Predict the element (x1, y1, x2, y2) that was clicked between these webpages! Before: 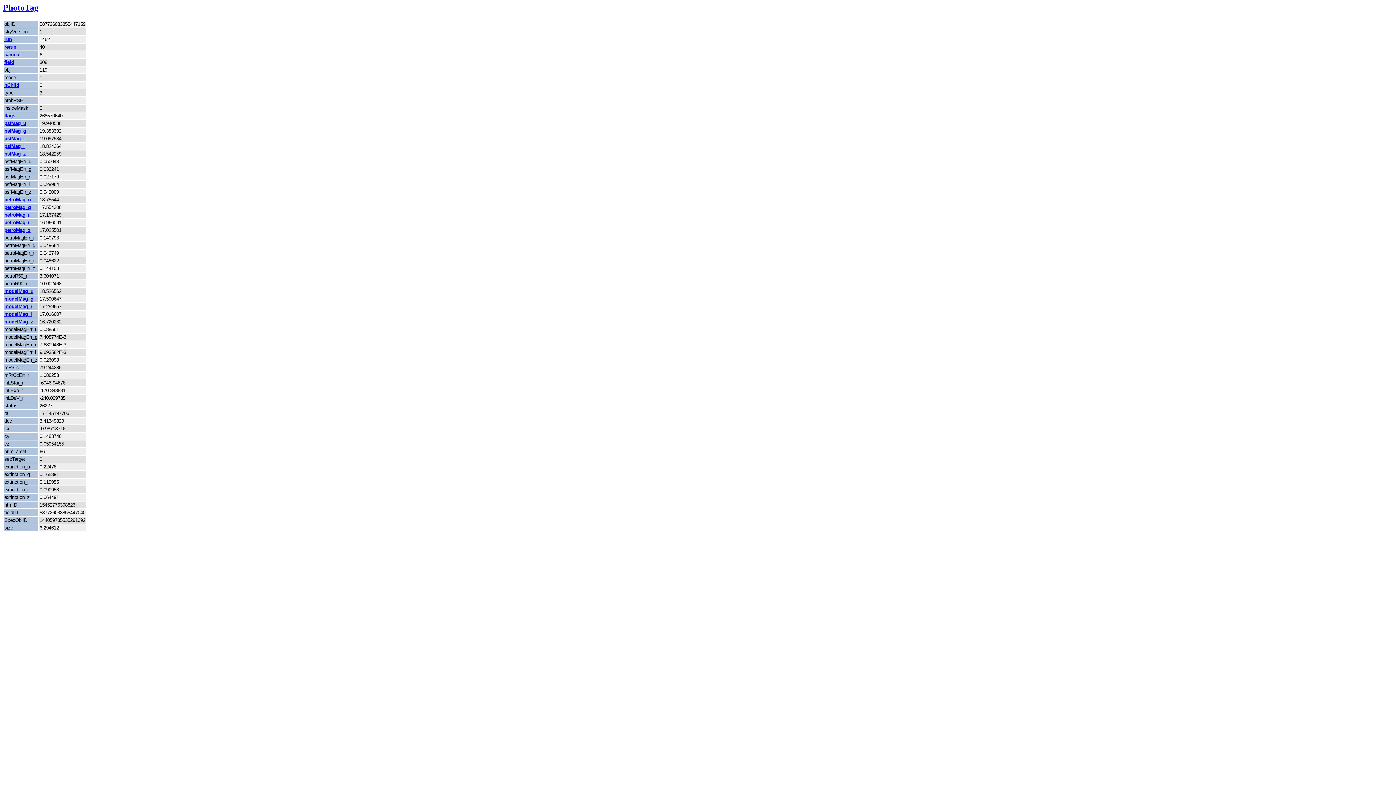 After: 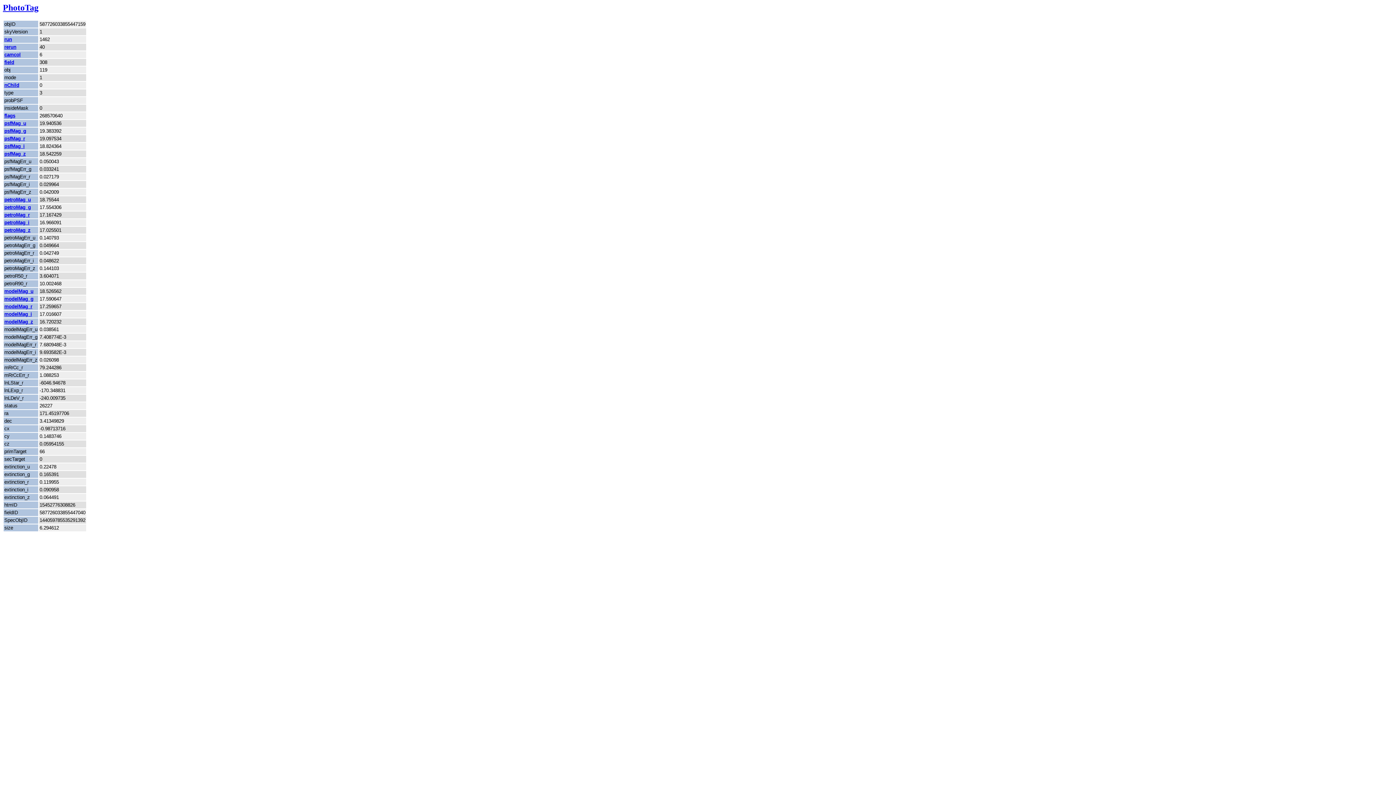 Action: label: camcol bbox: (4, 51, 20, 57)